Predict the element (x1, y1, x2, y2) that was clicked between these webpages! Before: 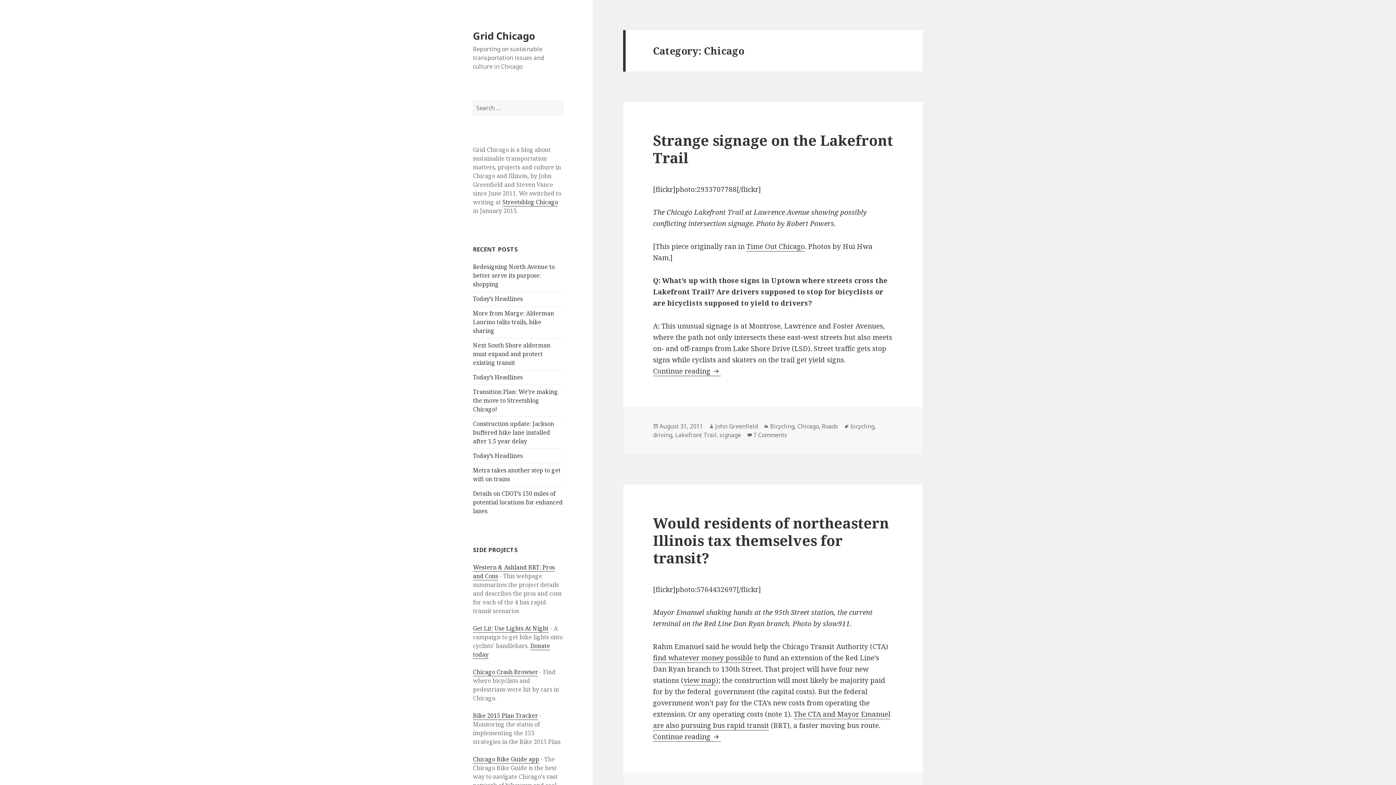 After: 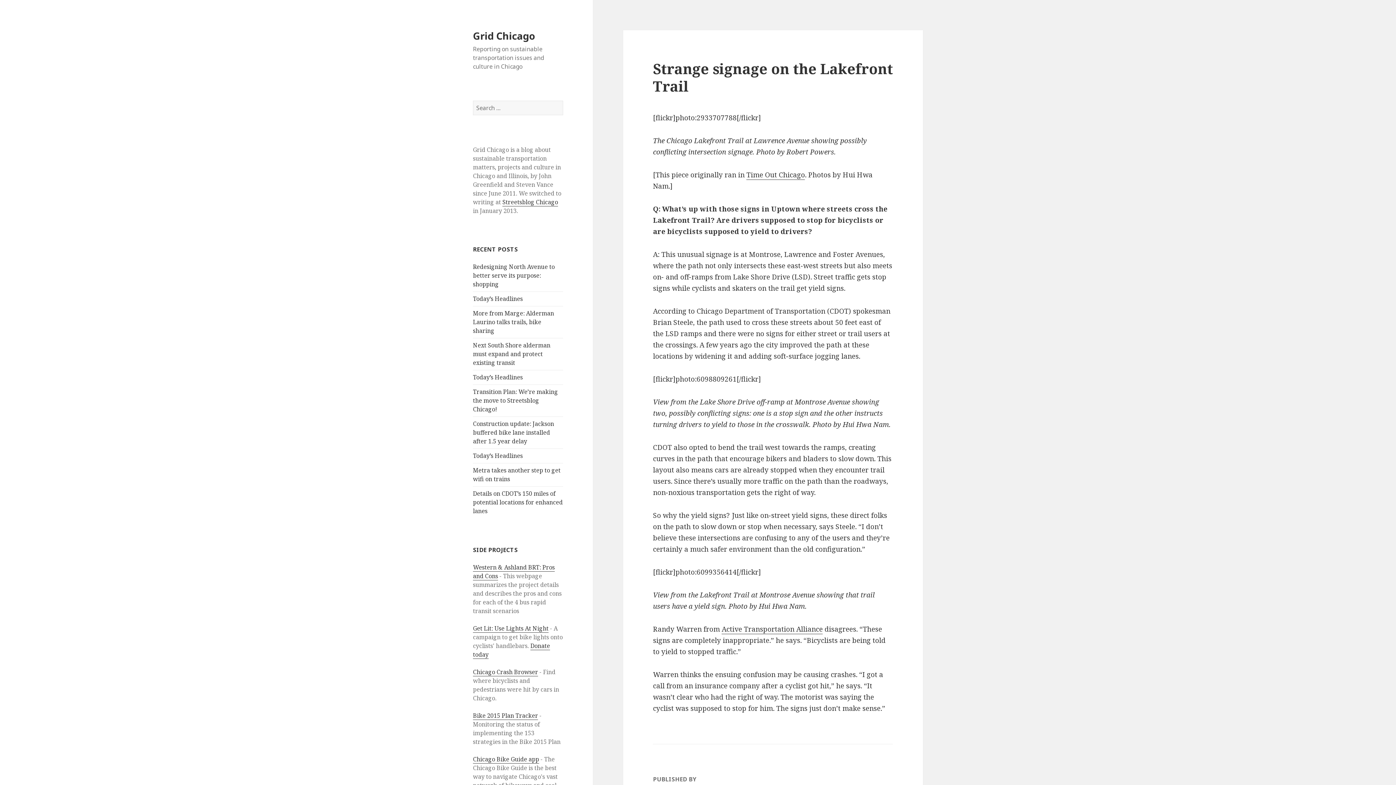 Action: label: August 31, 2011 bbox: (659, 422, 702, 430)